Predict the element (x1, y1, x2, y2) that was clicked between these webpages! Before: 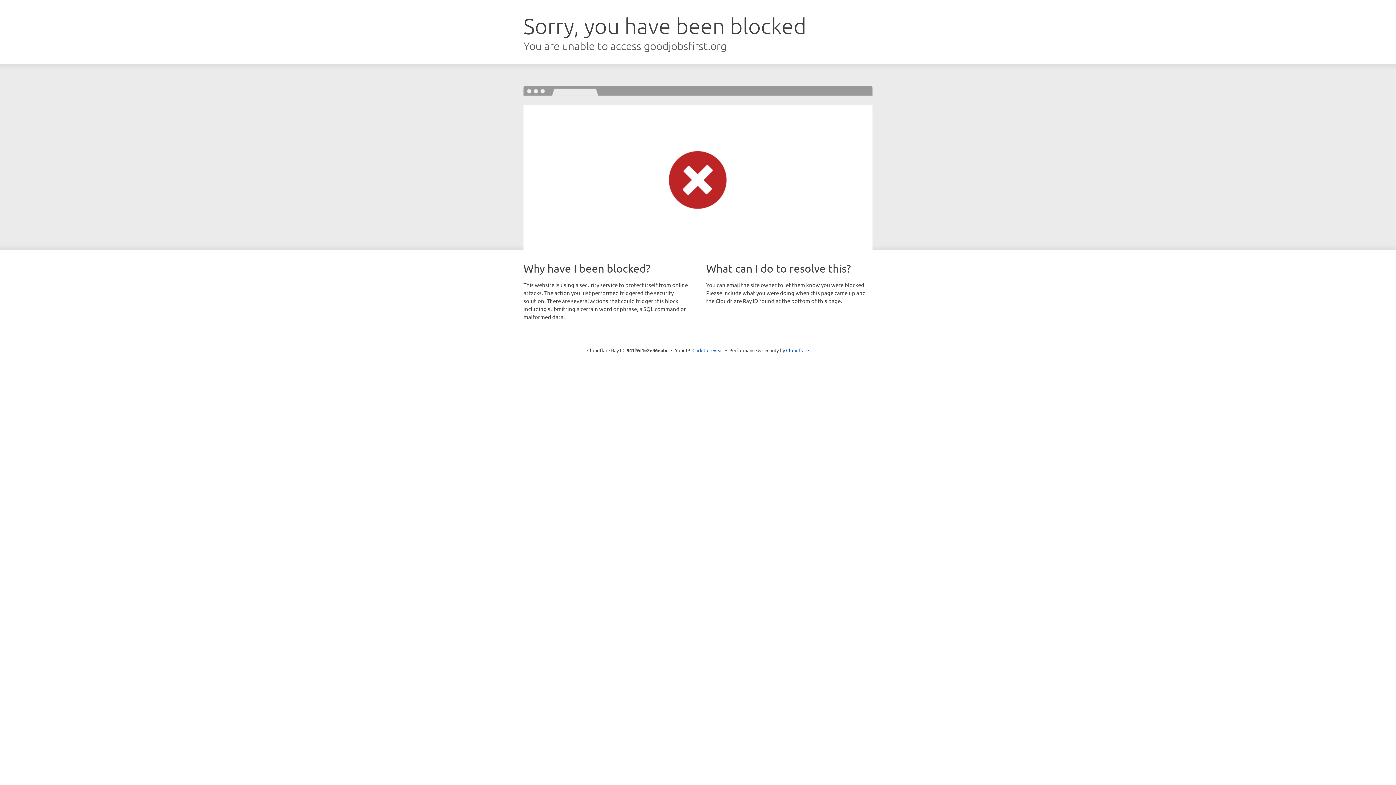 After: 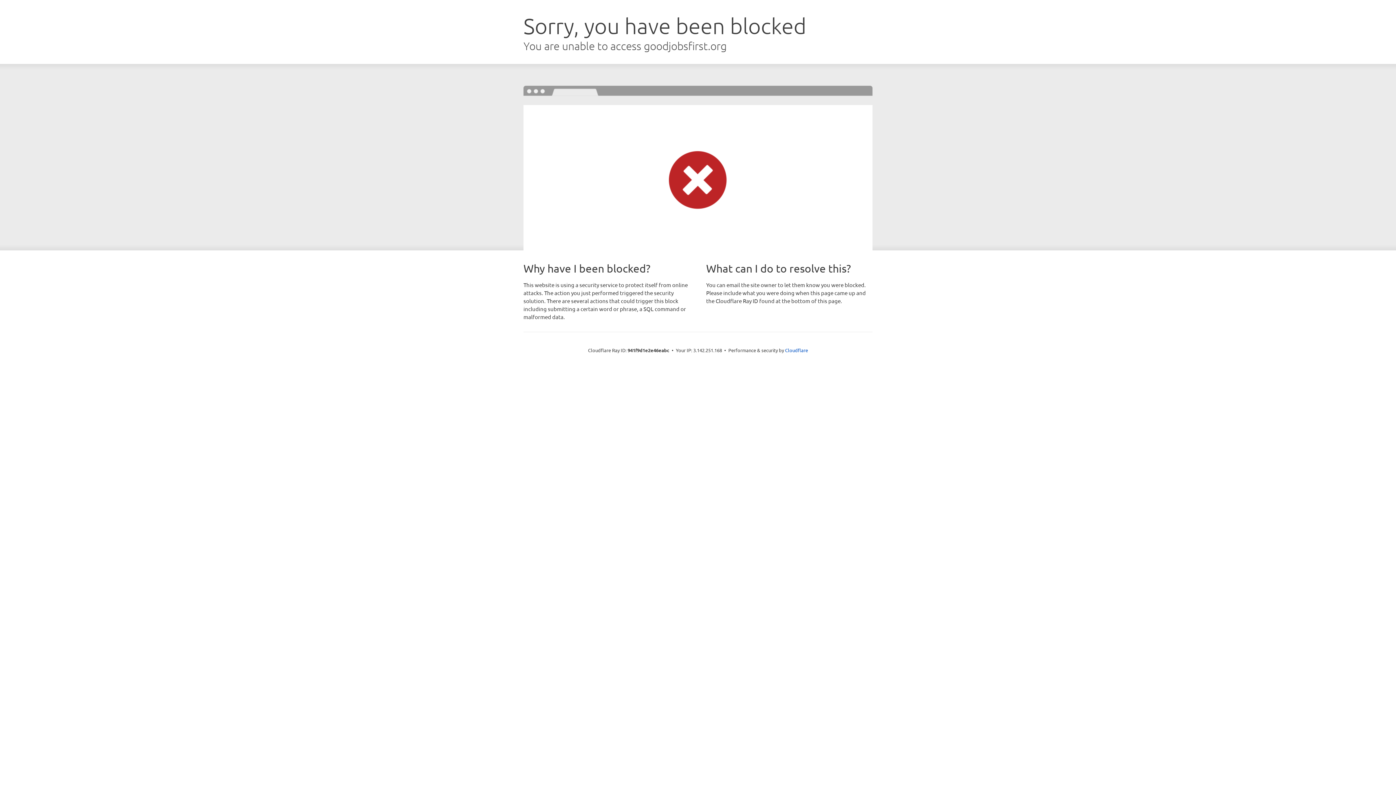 Action: bbox: (692, 346, 723, 353) label: Click to reveal